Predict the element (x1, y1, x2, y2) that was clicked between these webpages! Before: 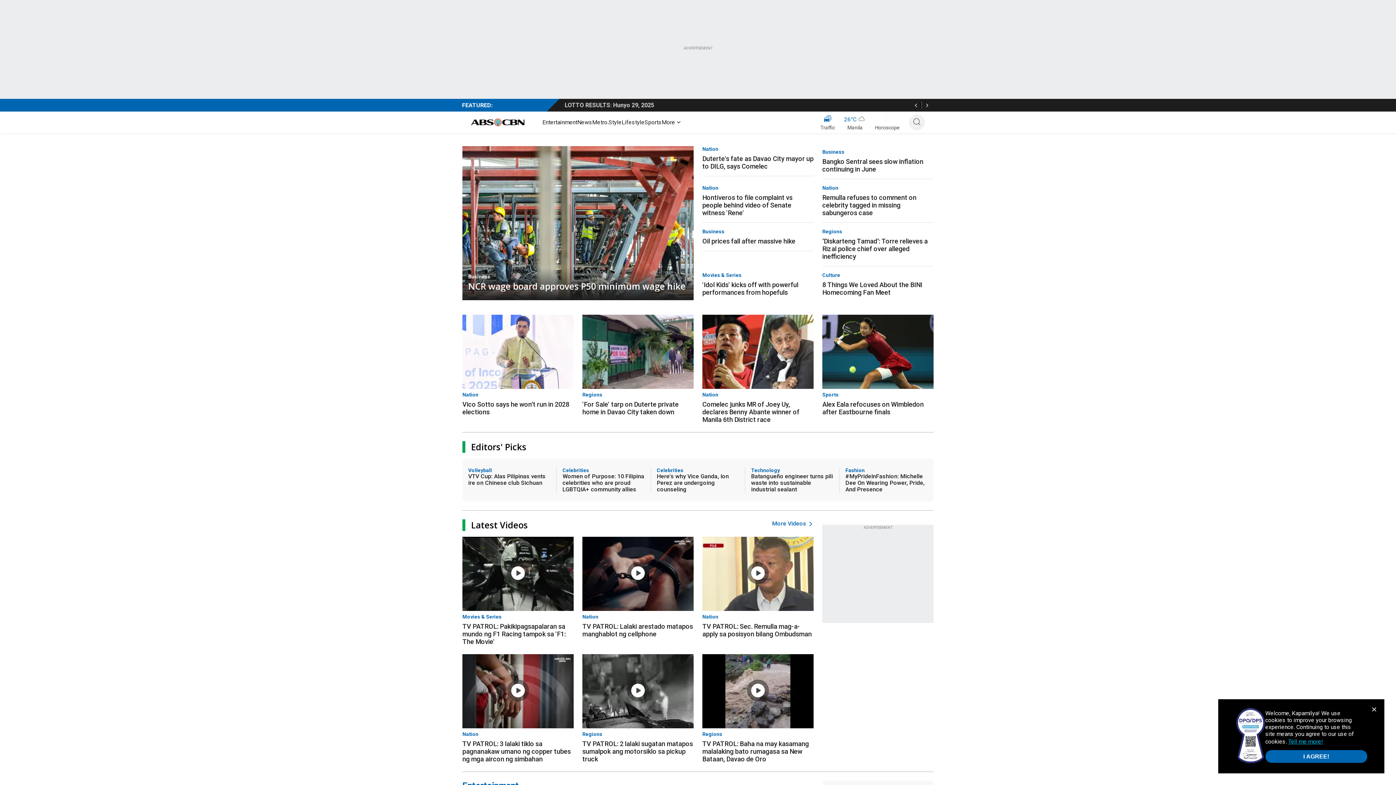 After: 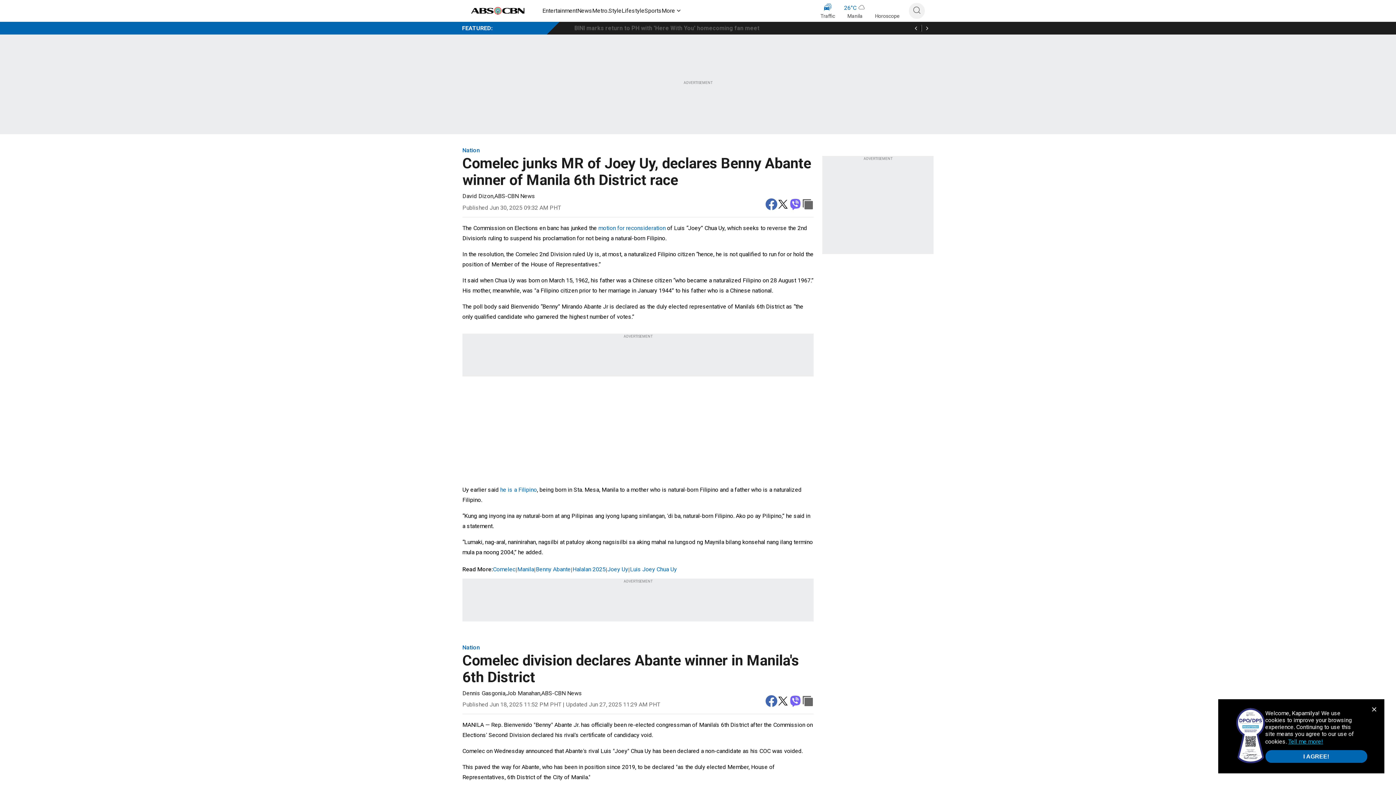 Action: bbox: (702, 397, 813, 423) label: Comelec junks MR of Joey Uy, declares Benny Abante winner of Manila 6th District race